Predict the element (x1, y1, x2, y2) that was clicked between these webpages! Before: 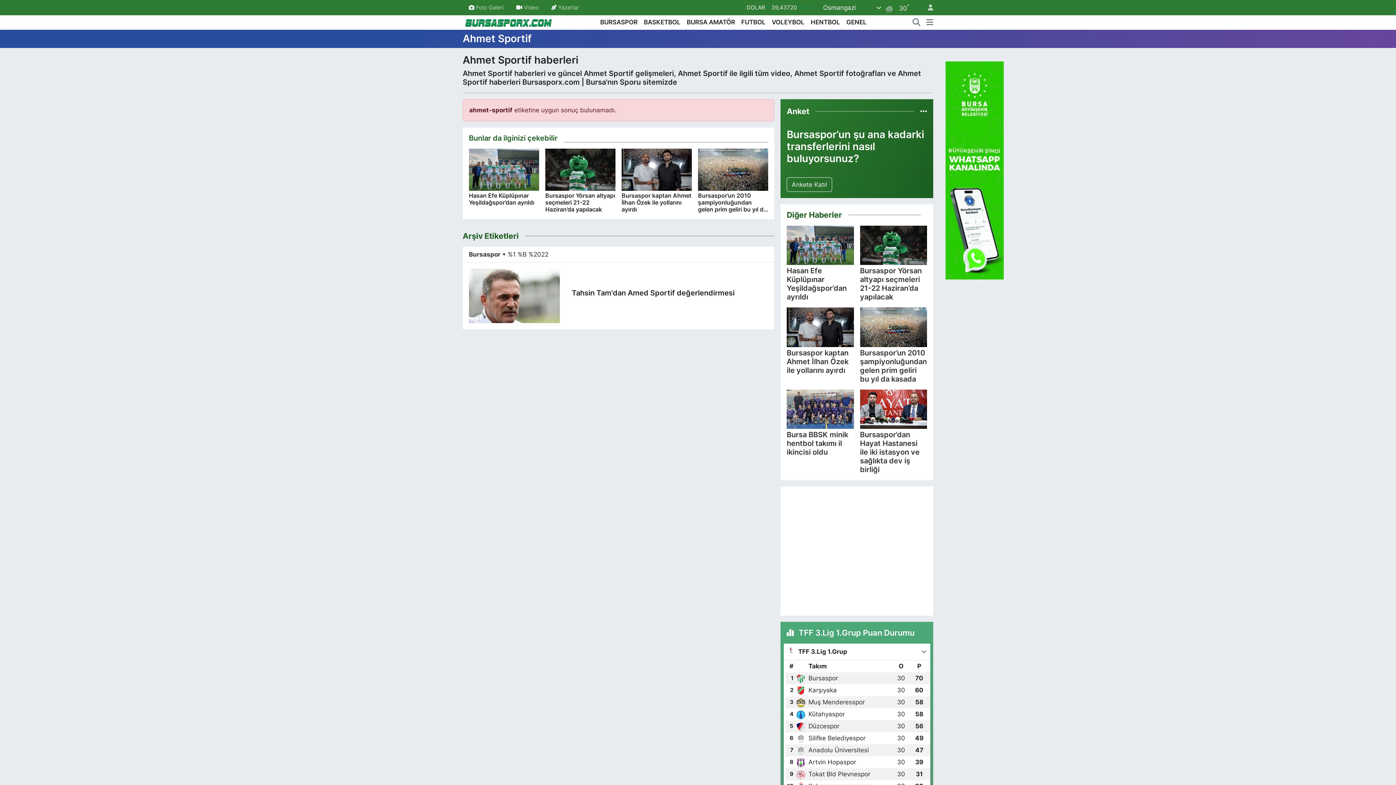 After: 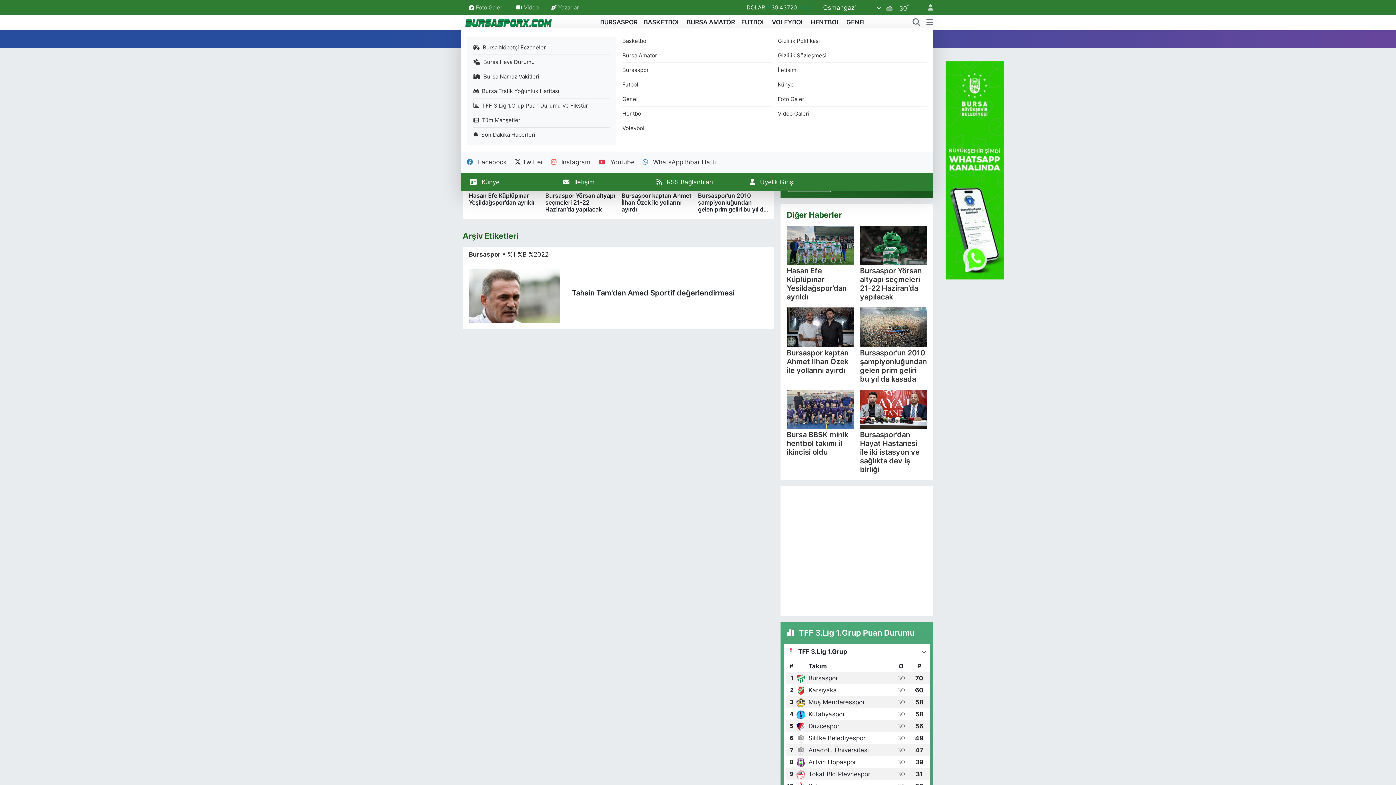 Action: bbox: (926, 17, 933, 27)